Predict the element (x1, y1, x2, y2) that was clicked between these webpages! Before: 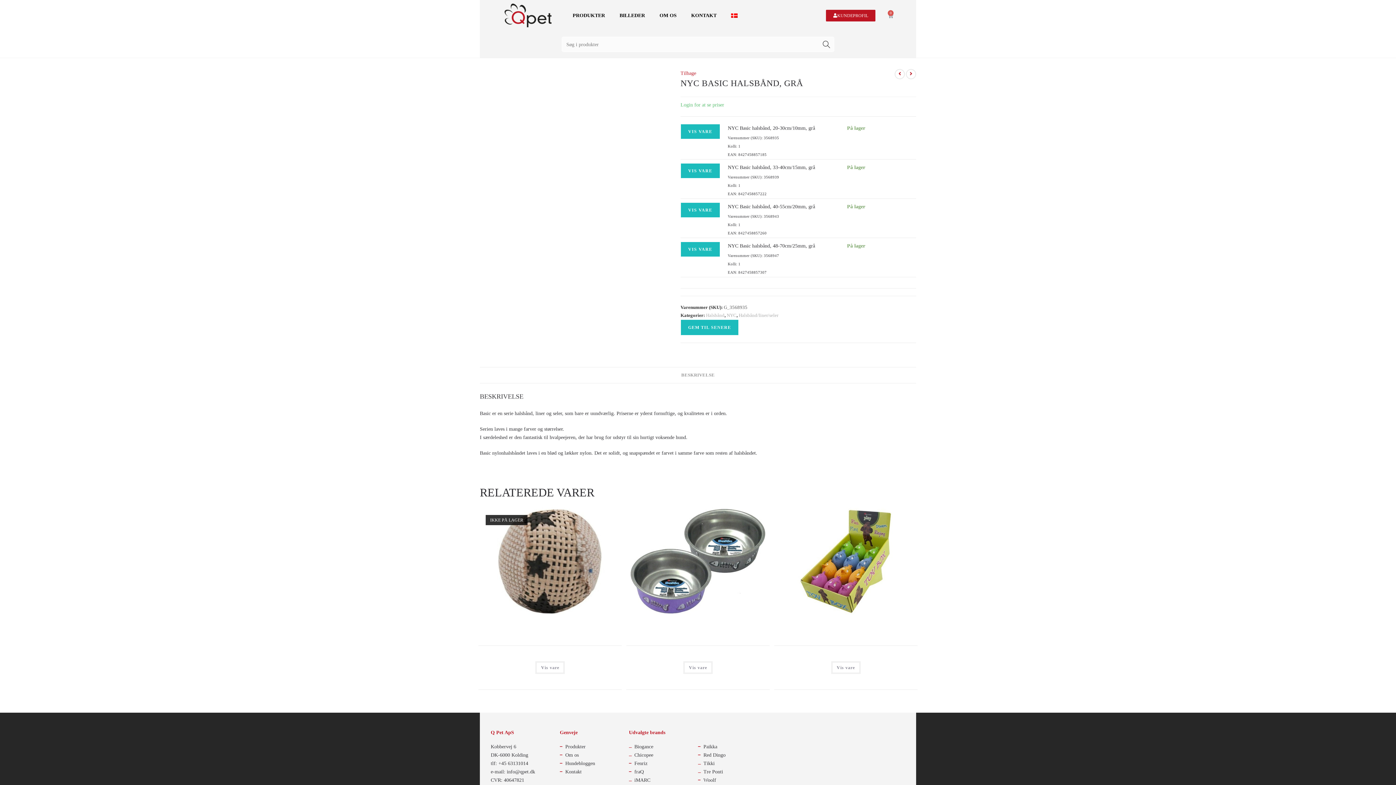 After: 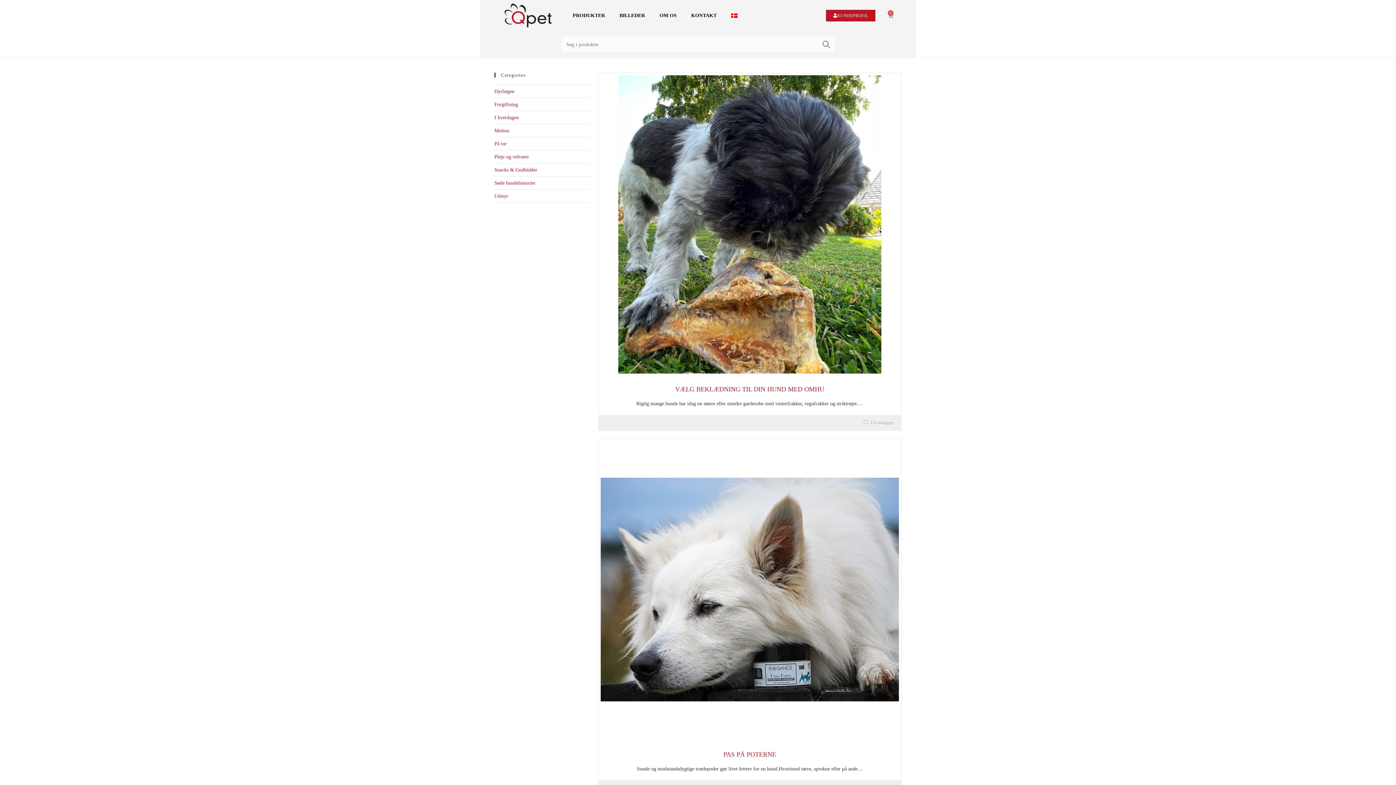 Action: bbox: (559, 759, 629, 767) label: Hundebloggen